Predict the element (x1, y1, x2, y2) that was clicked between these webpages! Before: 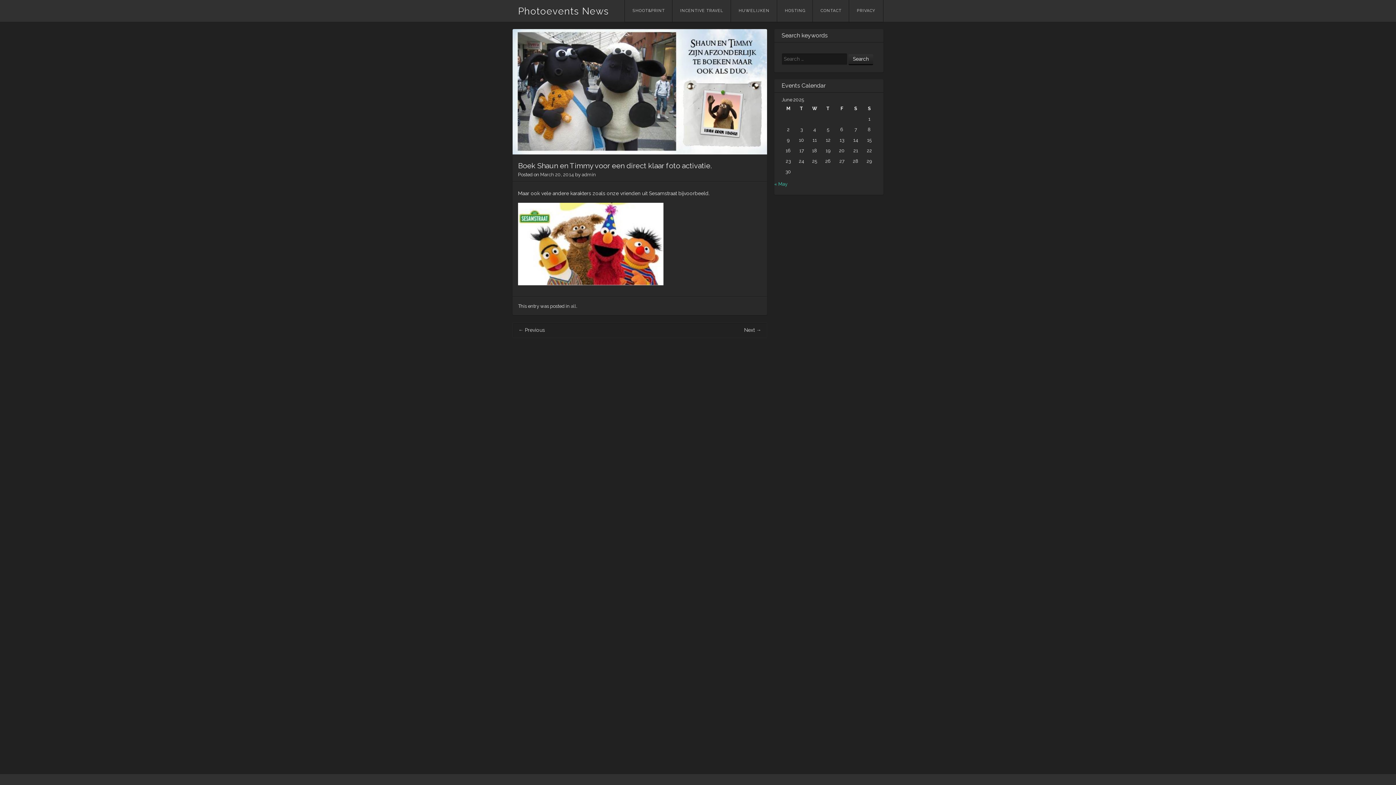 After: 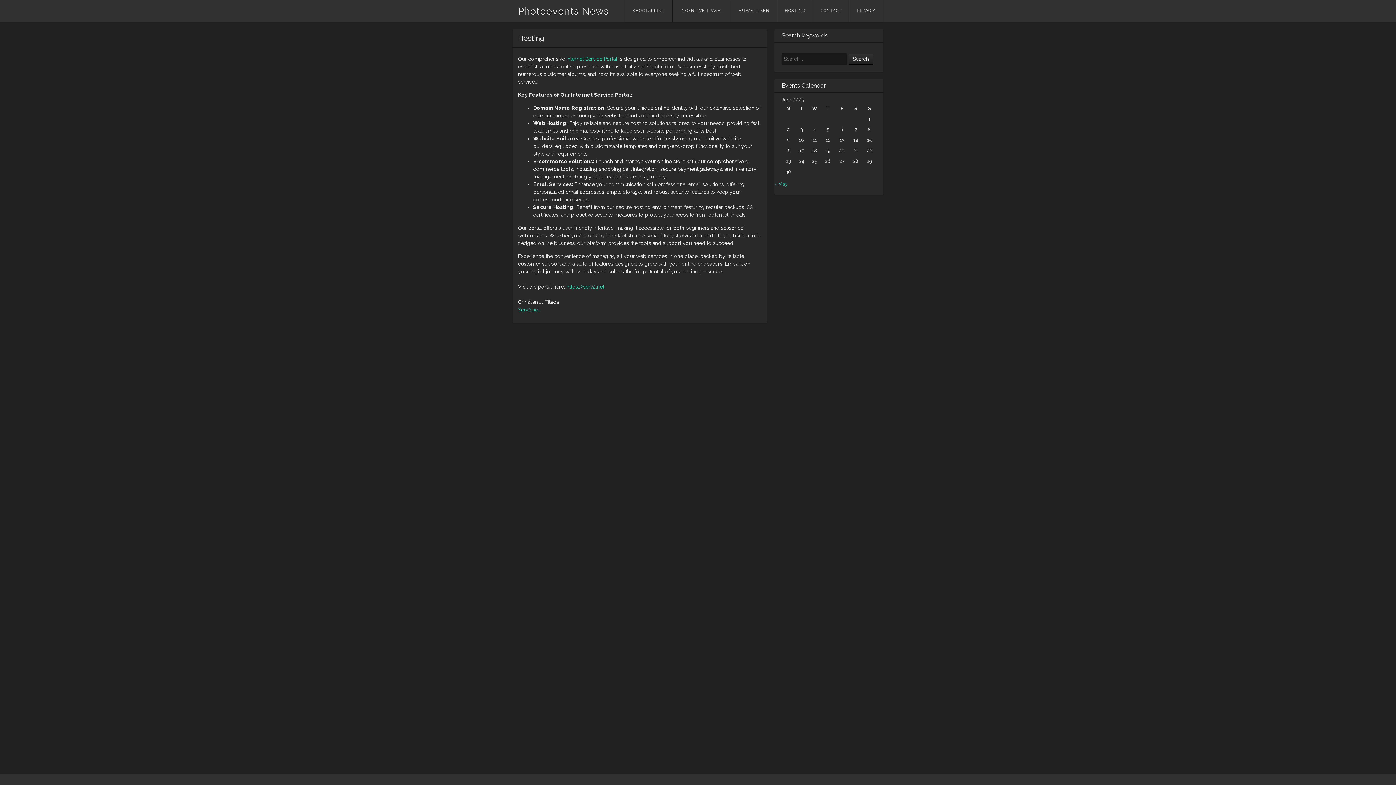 Action: label: HOSTING bbox: (777, 0, 812, 21)